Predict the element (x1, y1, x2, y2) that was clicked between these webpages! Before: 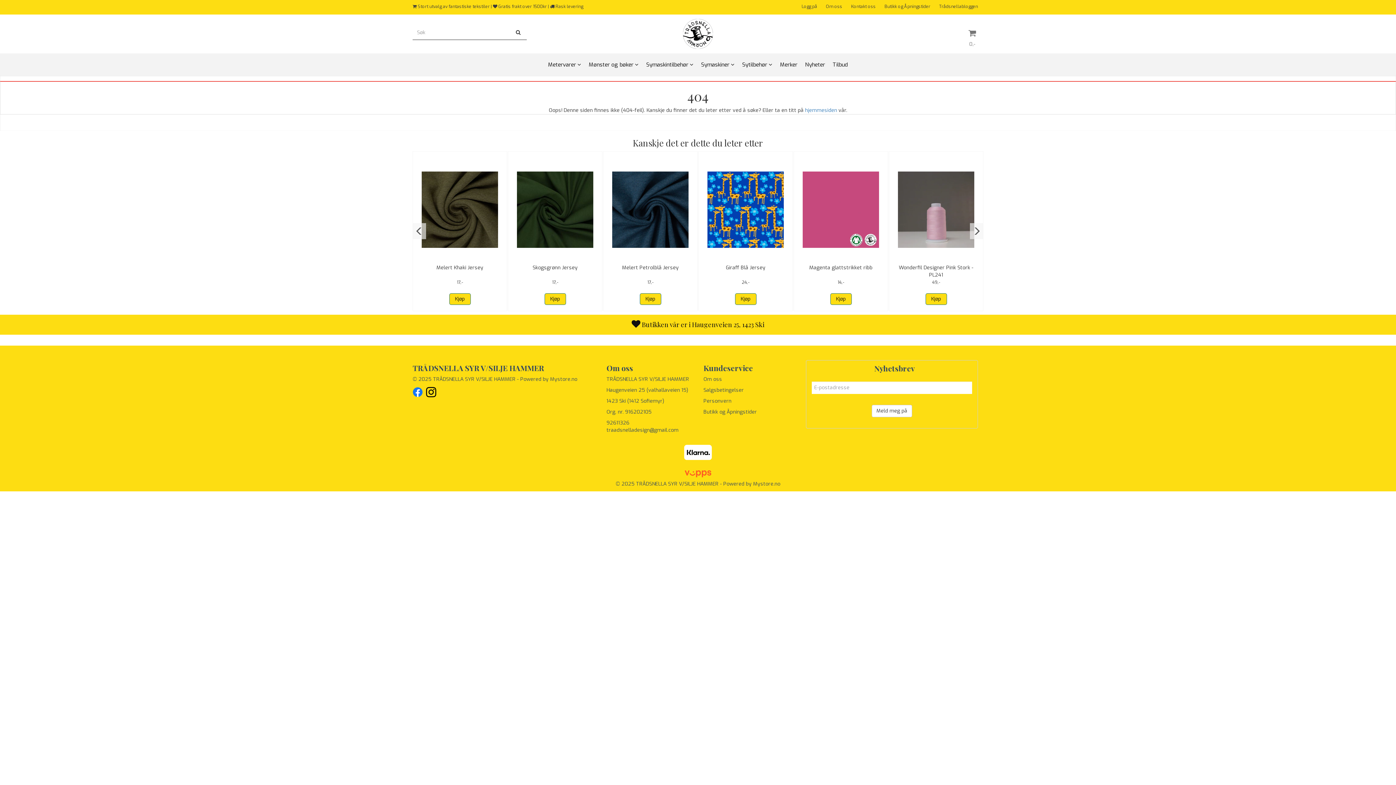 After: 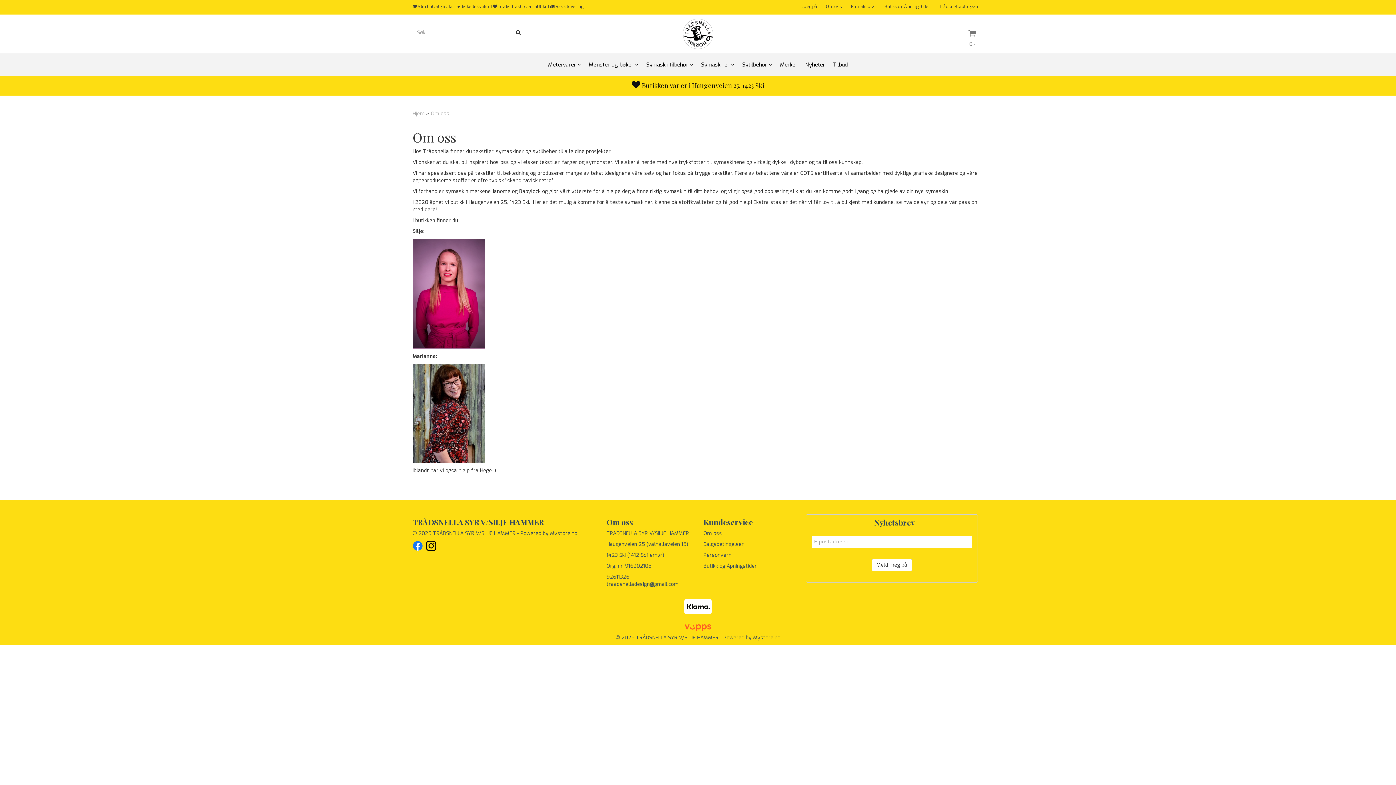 Action: label: Om oss bbox: (703, 375, 722, 382)